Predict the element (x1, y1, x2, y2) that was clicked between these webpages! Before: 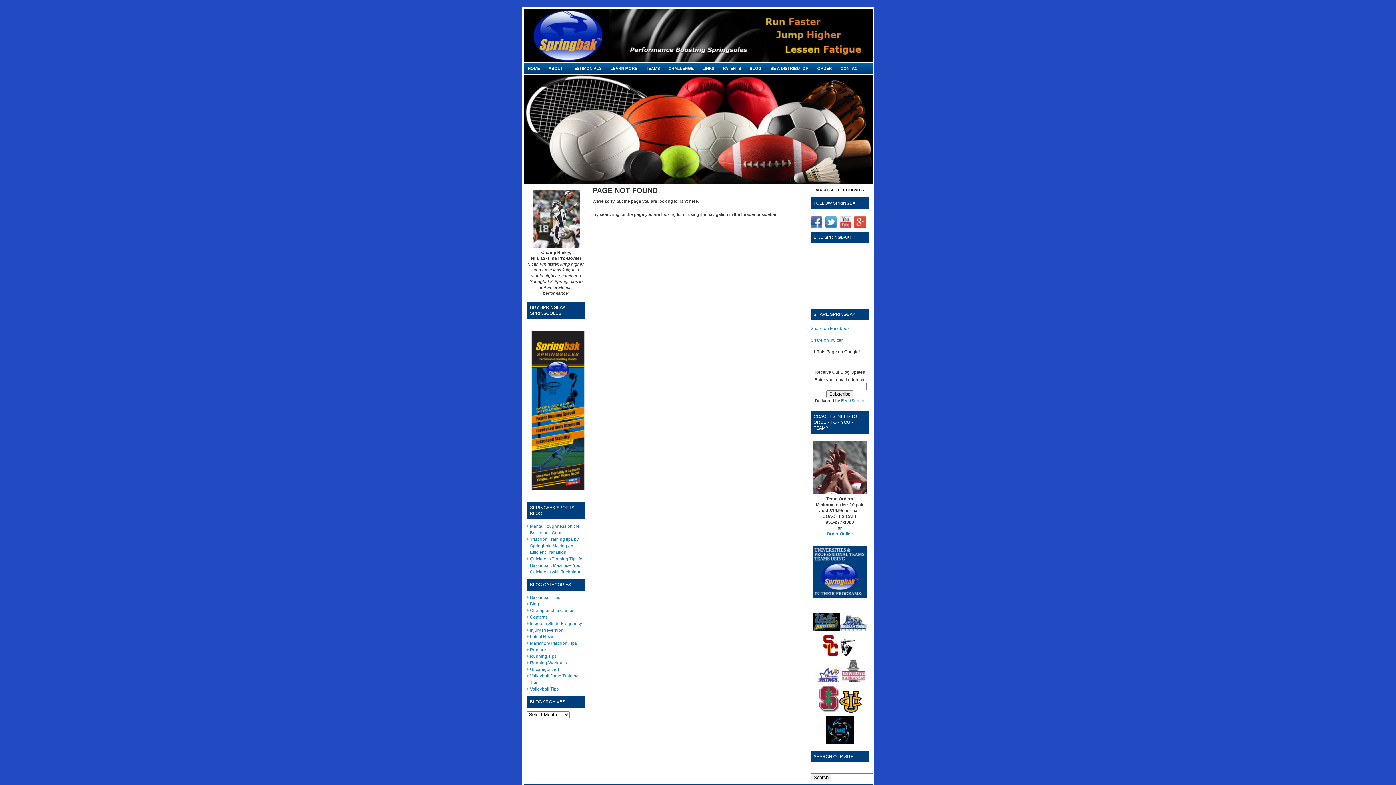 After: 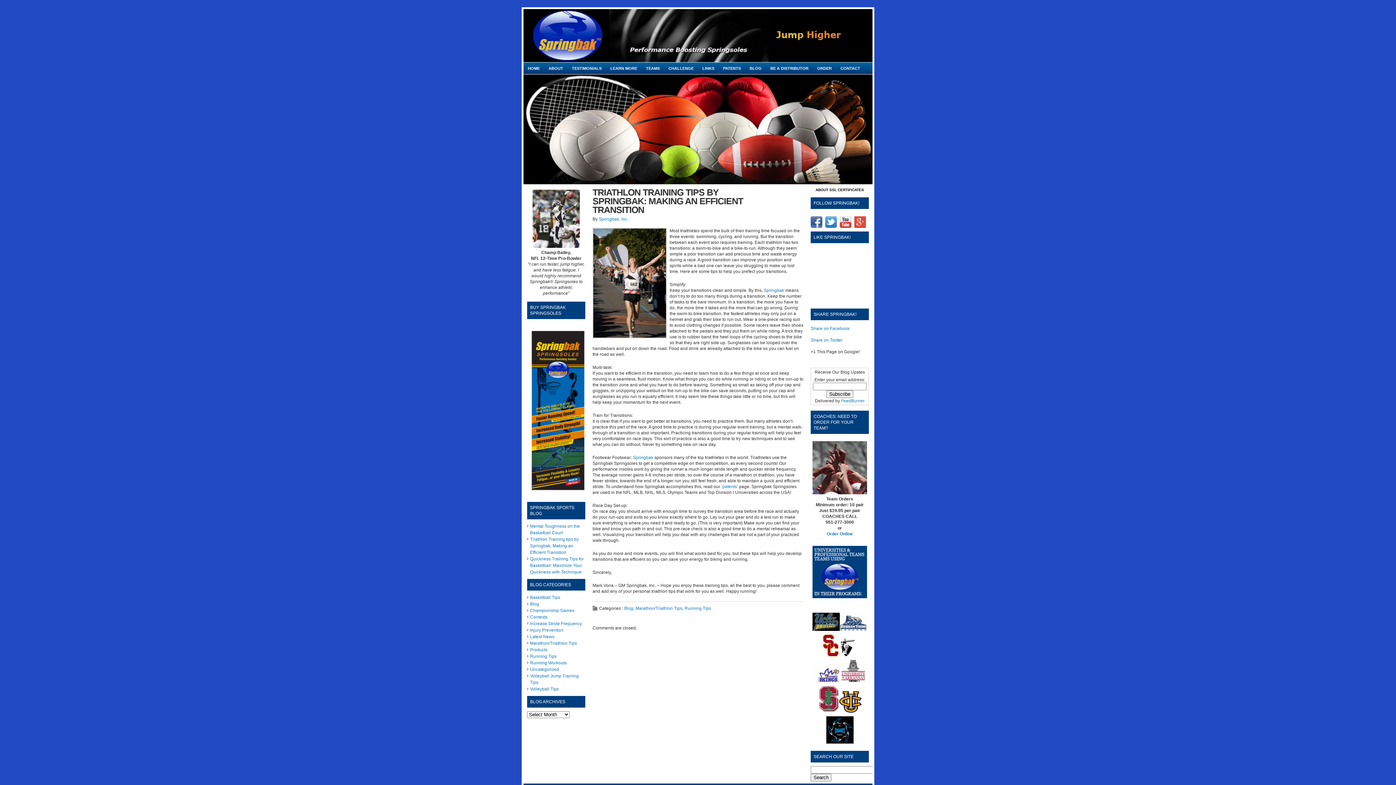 Action: label: Triathlon Training tips by Springbak: Making an Efficient Transition bbox: (530, 537, 578, 555)